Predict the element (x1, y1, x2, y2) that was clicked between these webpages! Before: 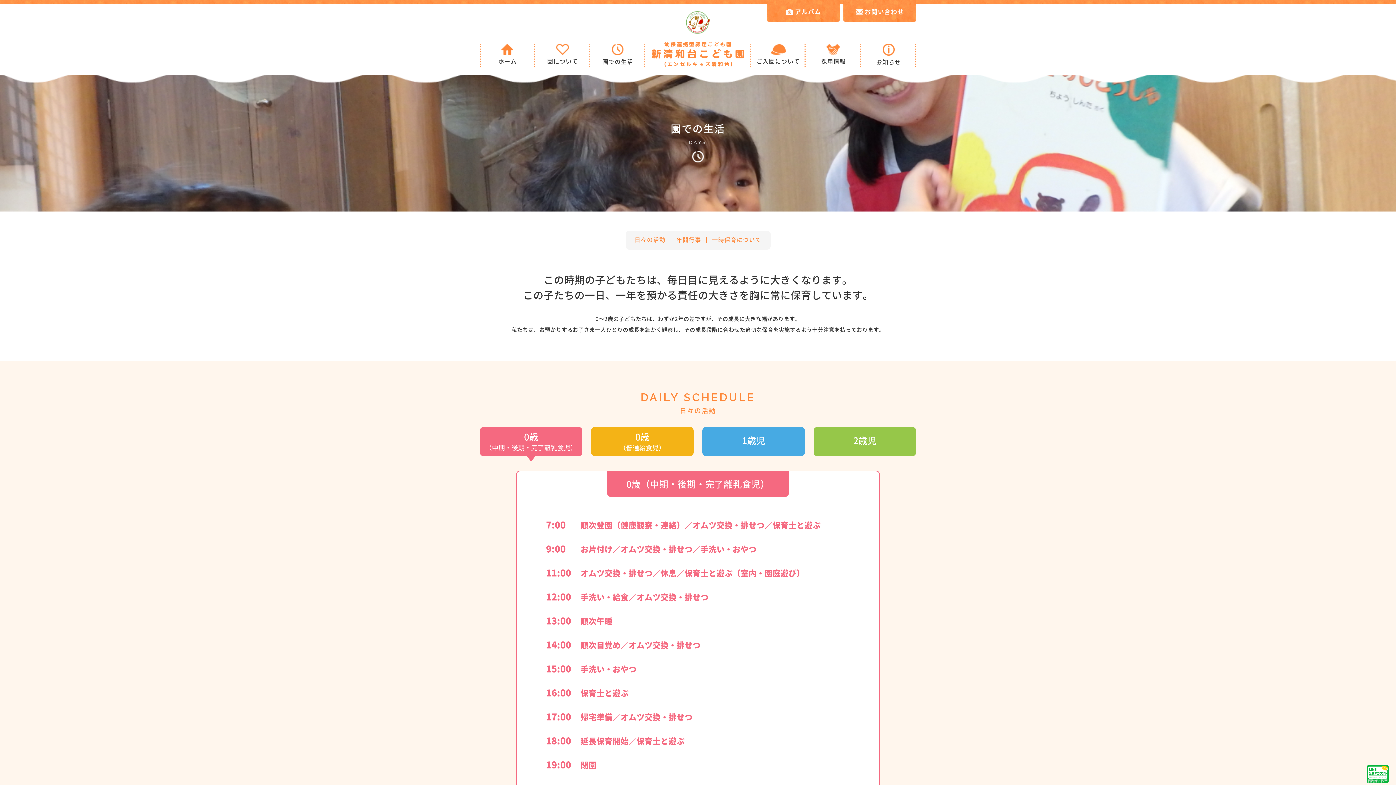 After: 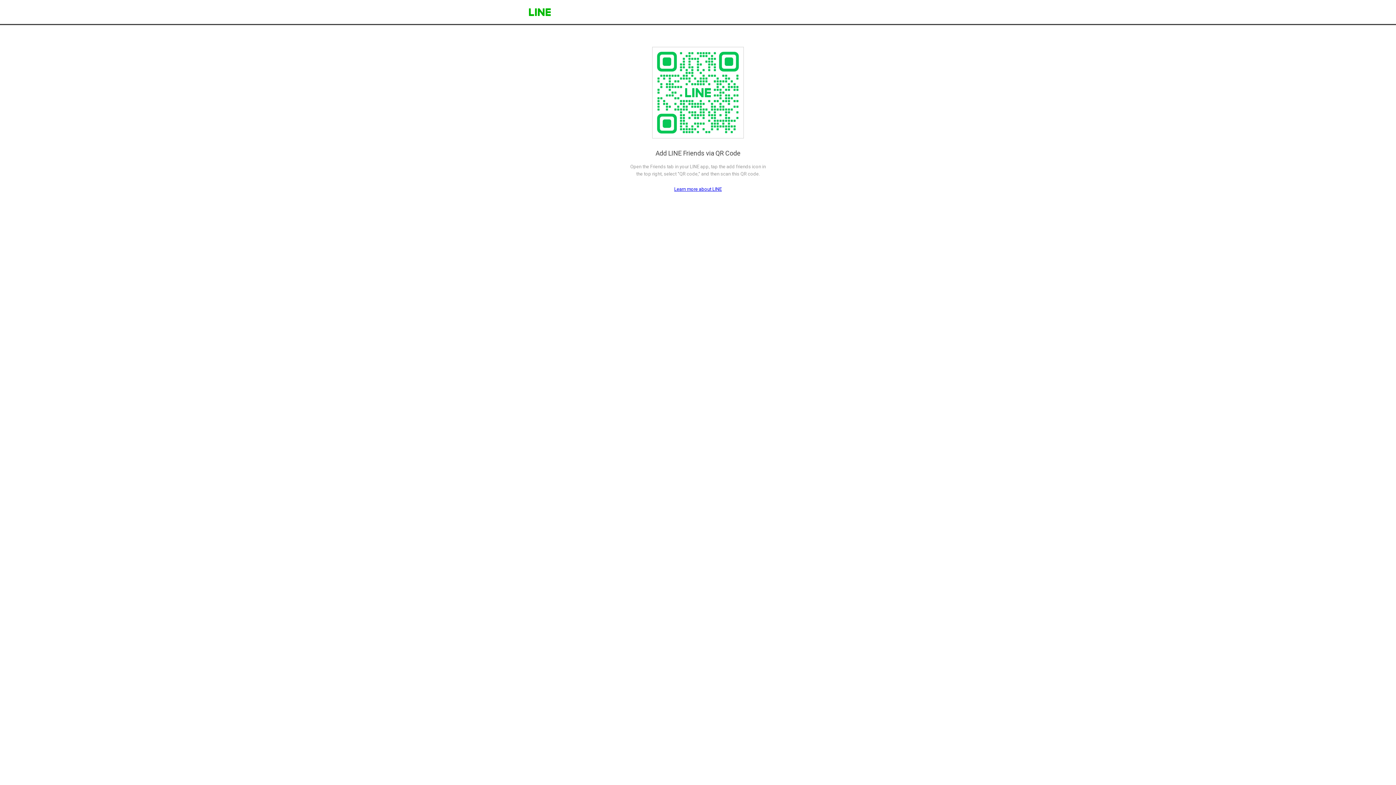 Action: bbox: (1367, 765, 1389, 783)